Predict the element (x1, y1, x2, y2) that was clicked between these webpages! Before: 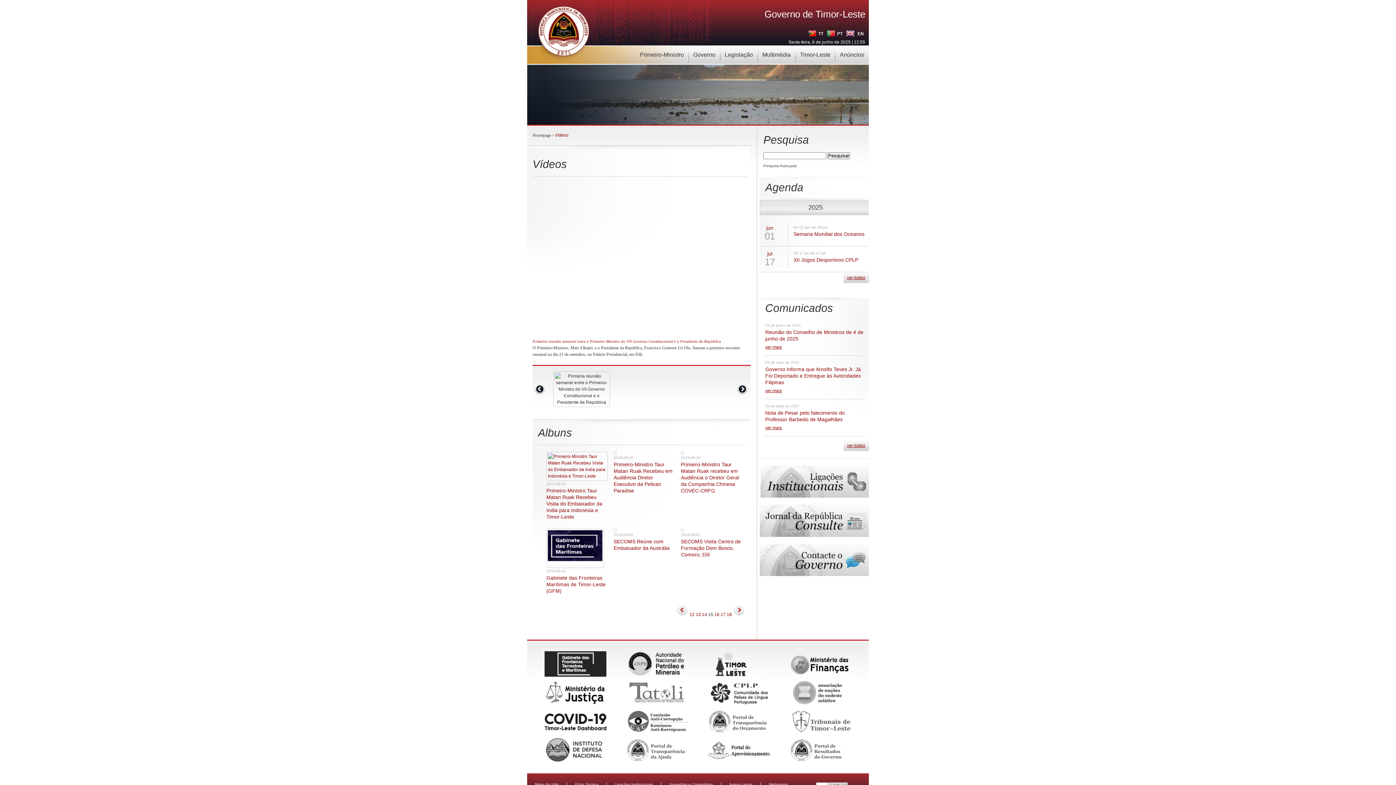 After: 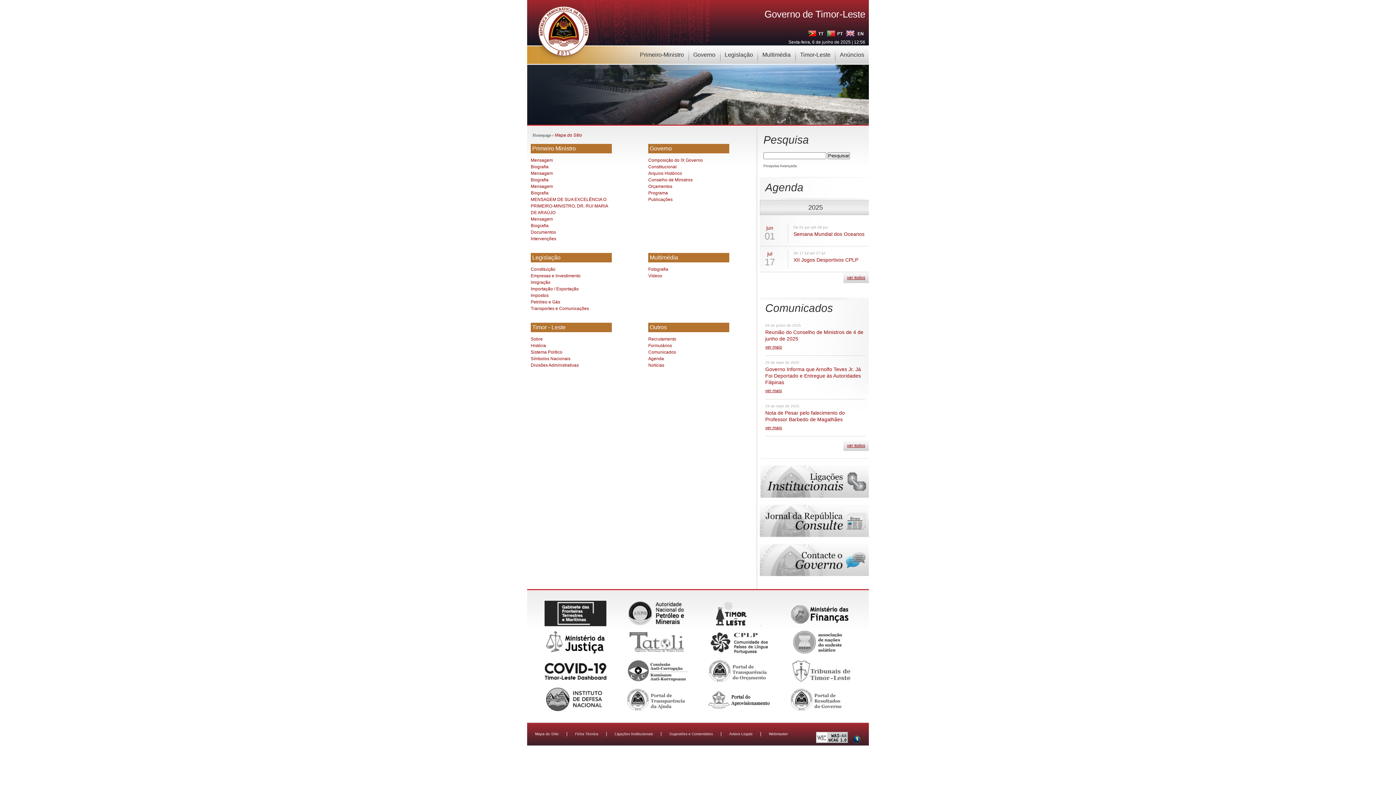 Action: label: Mapa do Sítio bbox: (527, 782, 566, 787)